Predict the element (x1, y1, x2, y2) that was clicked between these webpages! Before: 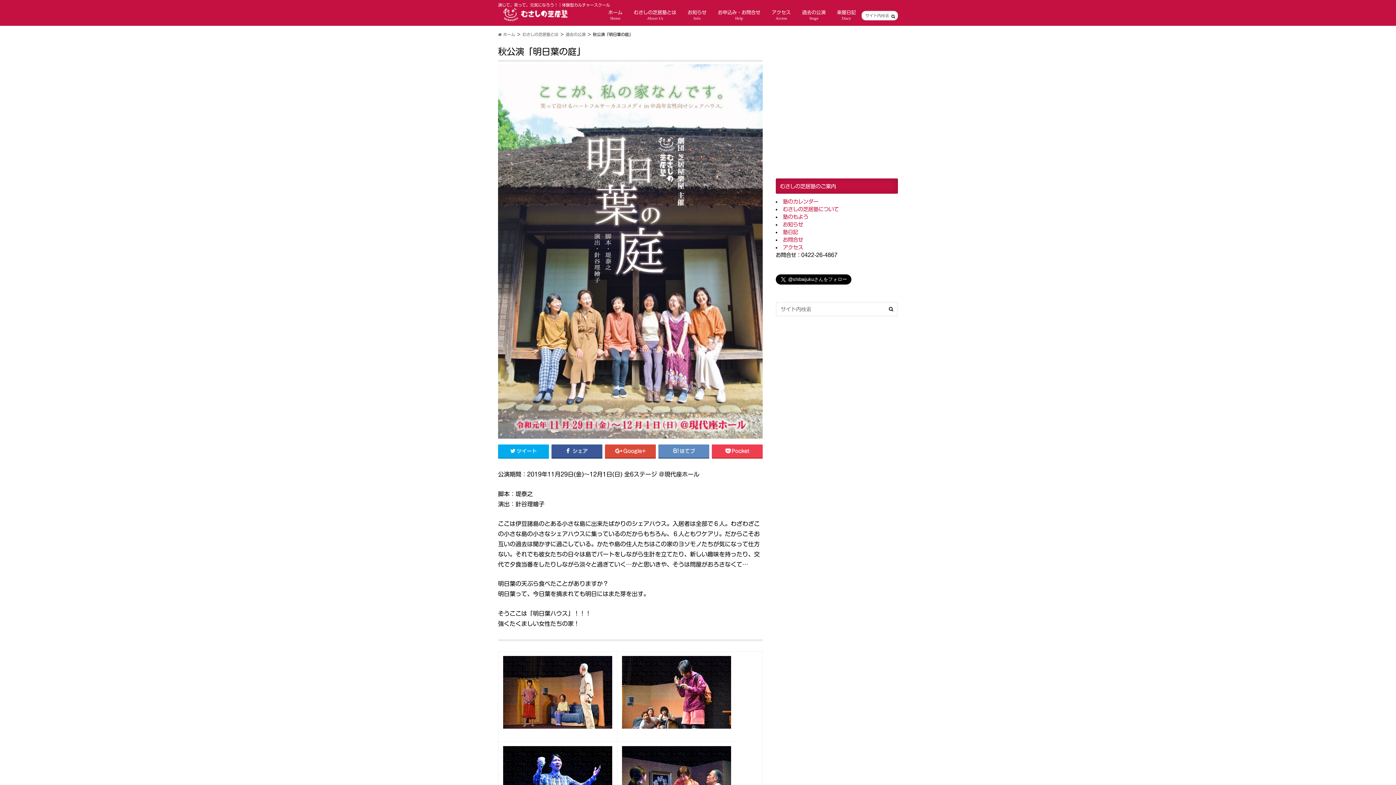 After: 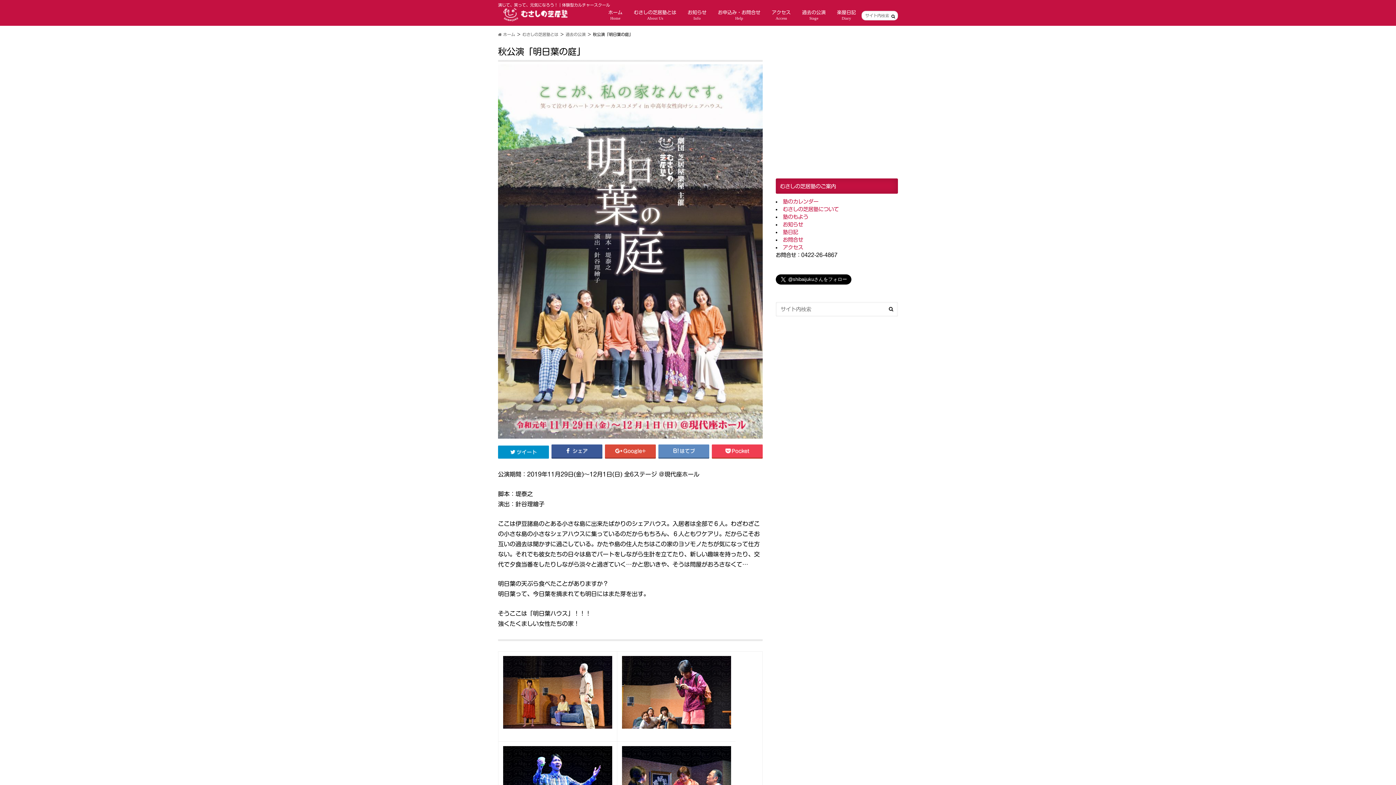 Action: label: ツイート bbox: (498, 444, 548, 457)